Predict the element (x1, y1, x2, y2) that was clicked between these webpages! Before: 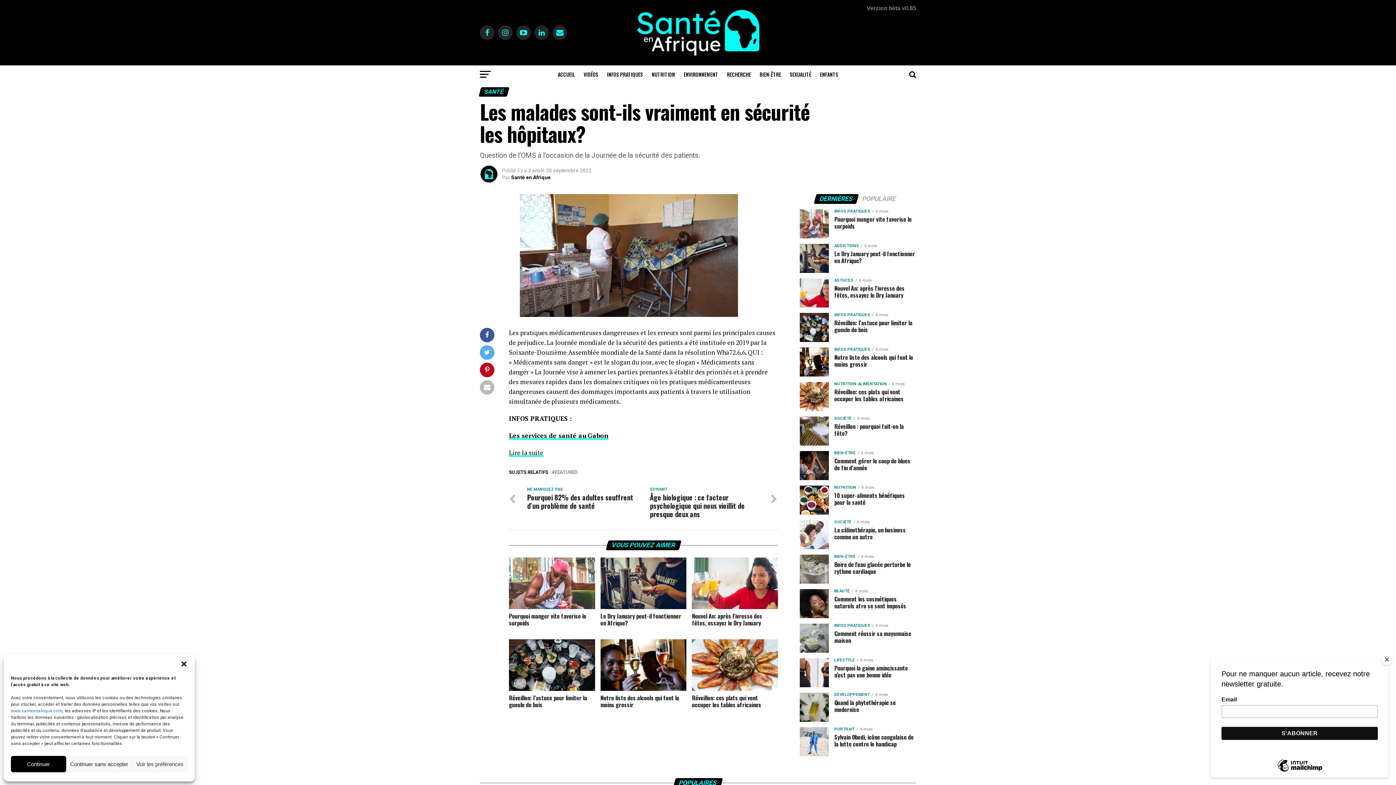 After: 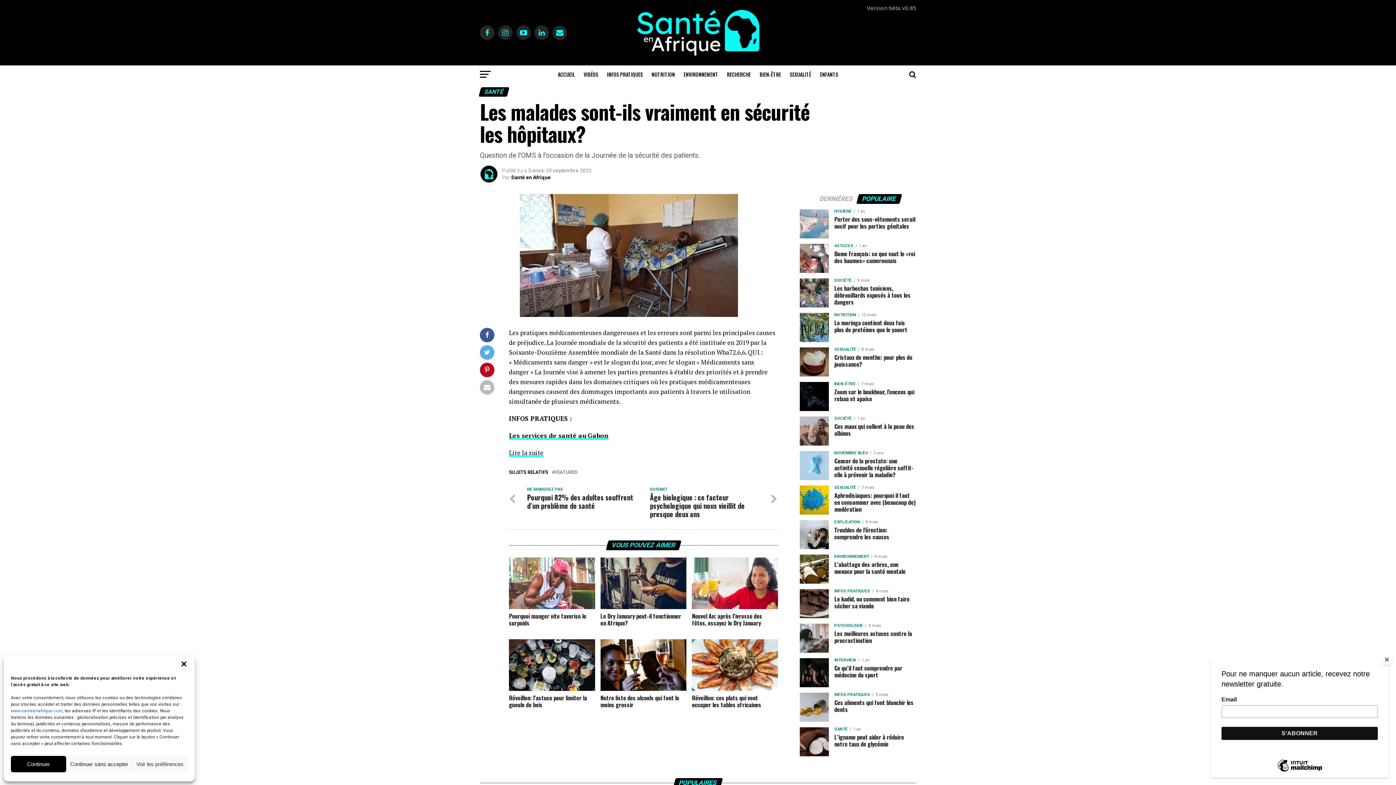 Action: bbox: (857, 196, 901, 202) label: POPULAIRE